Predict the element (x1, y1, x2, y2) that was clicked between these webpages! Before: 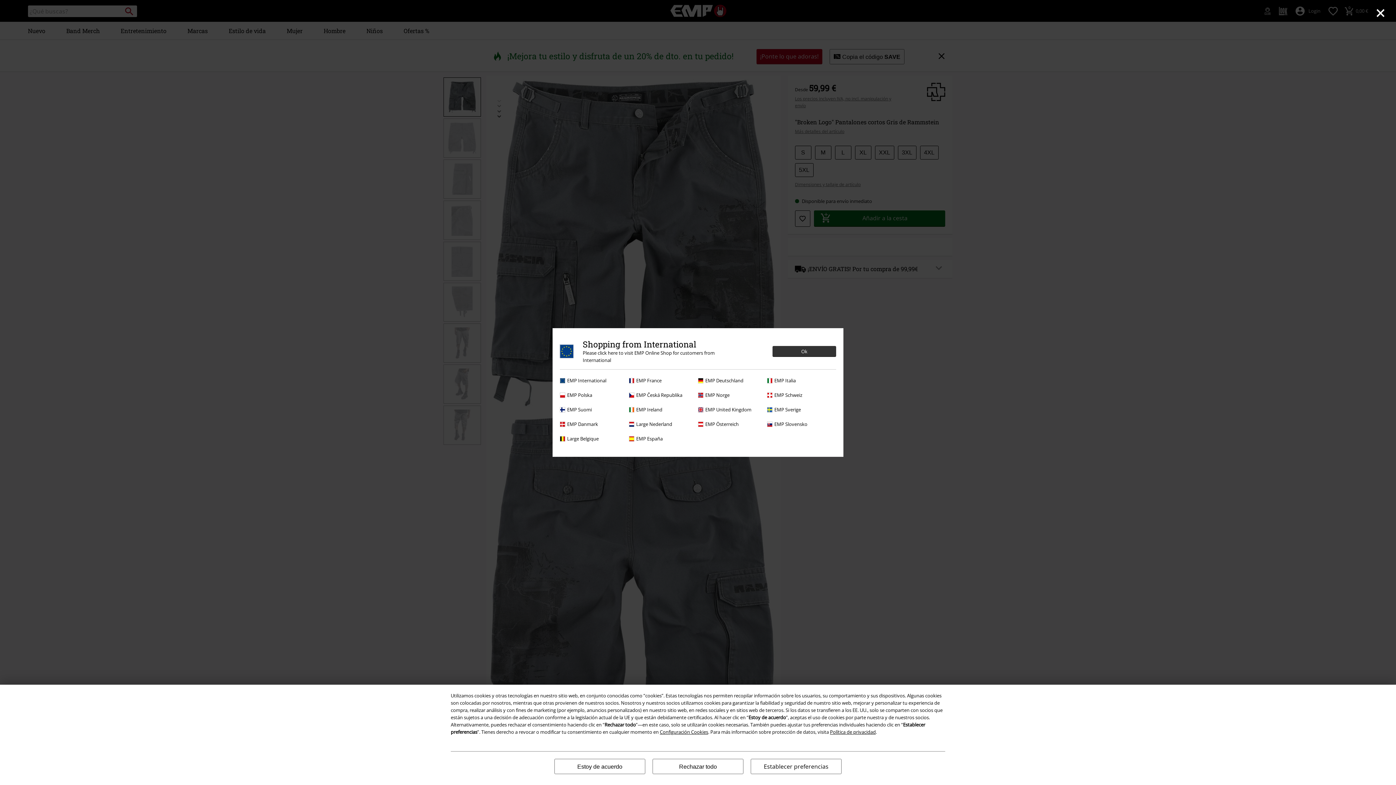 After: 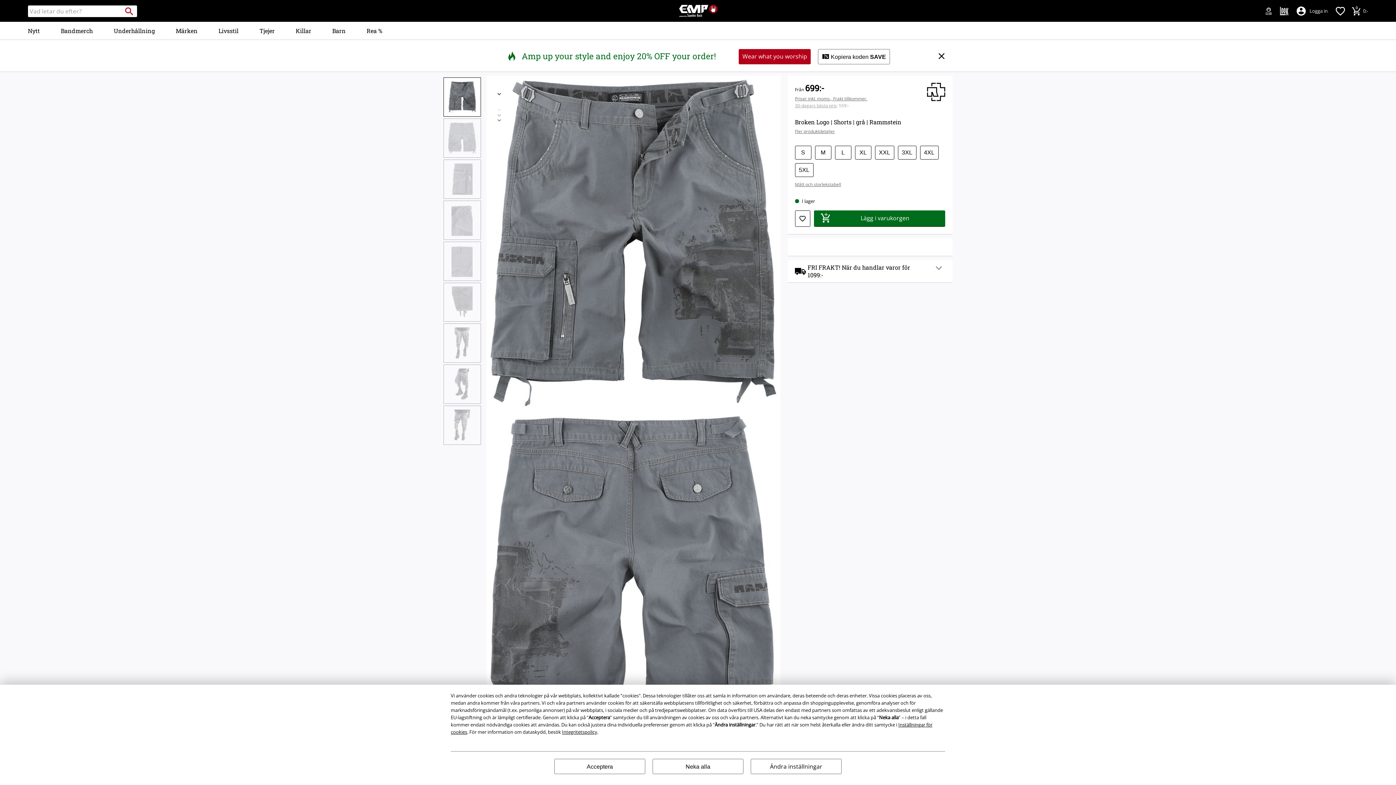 Action: bbox: (767, 406, 832, 413) label: EMP Sverige